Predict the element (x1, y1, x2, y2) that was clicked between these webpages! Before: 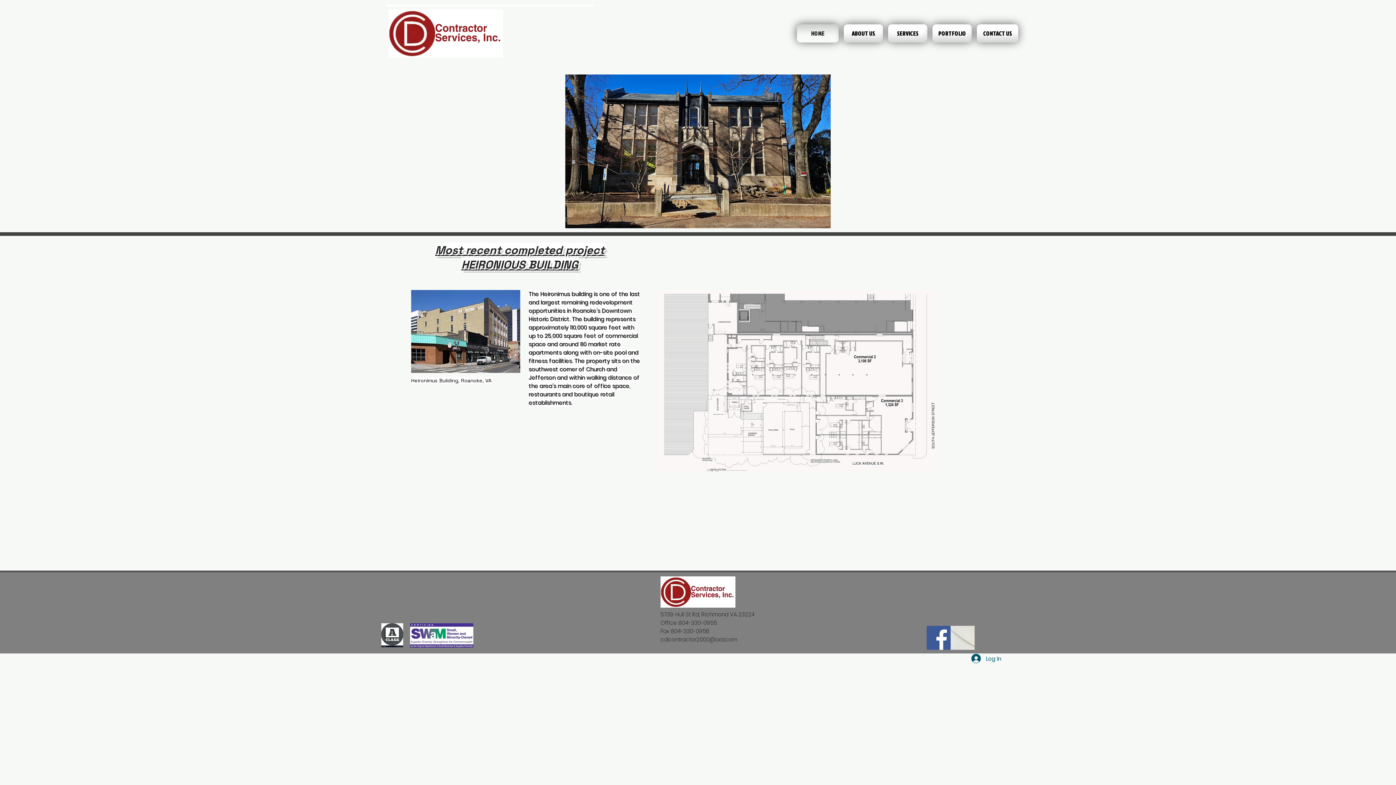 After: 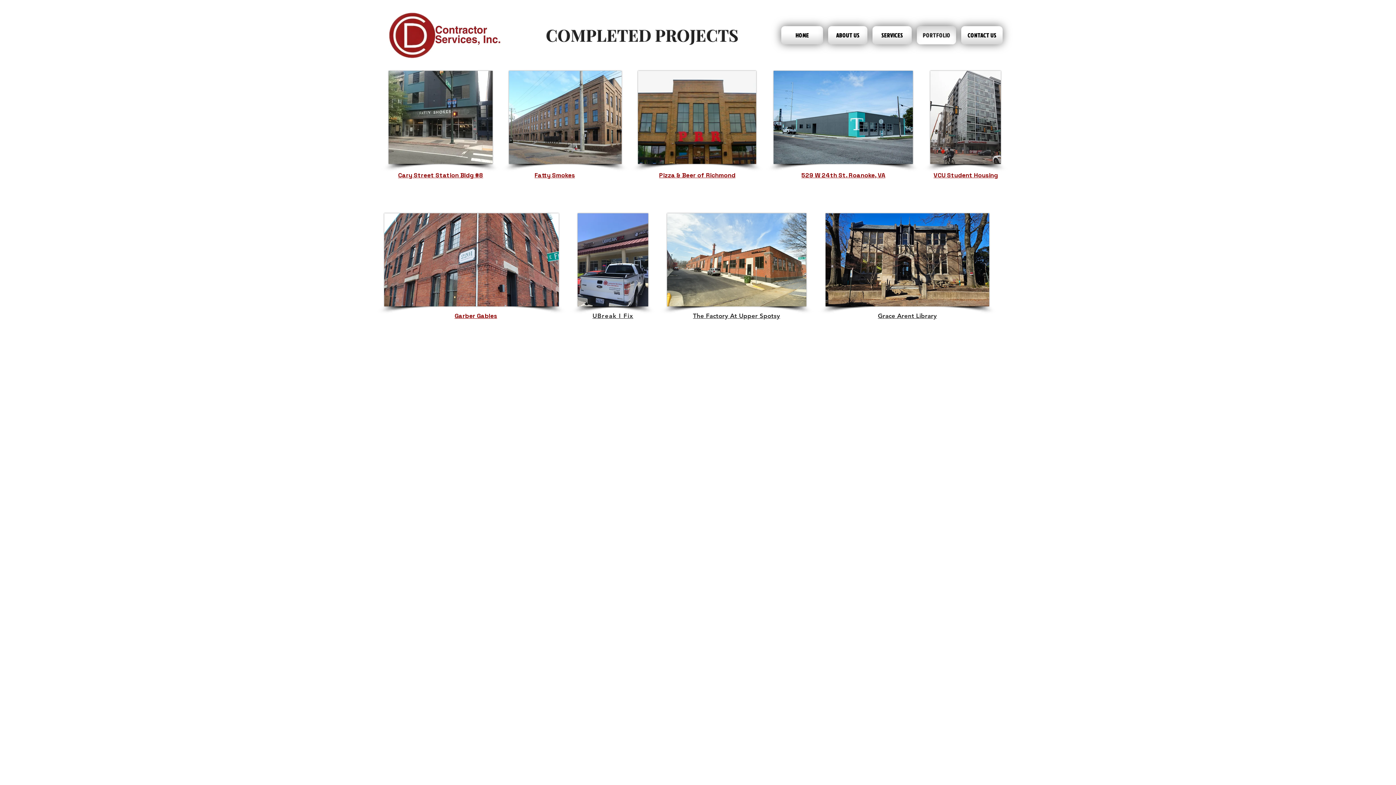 Action: label: PORTFOLIO bbox: (930, 24, 974, 42)